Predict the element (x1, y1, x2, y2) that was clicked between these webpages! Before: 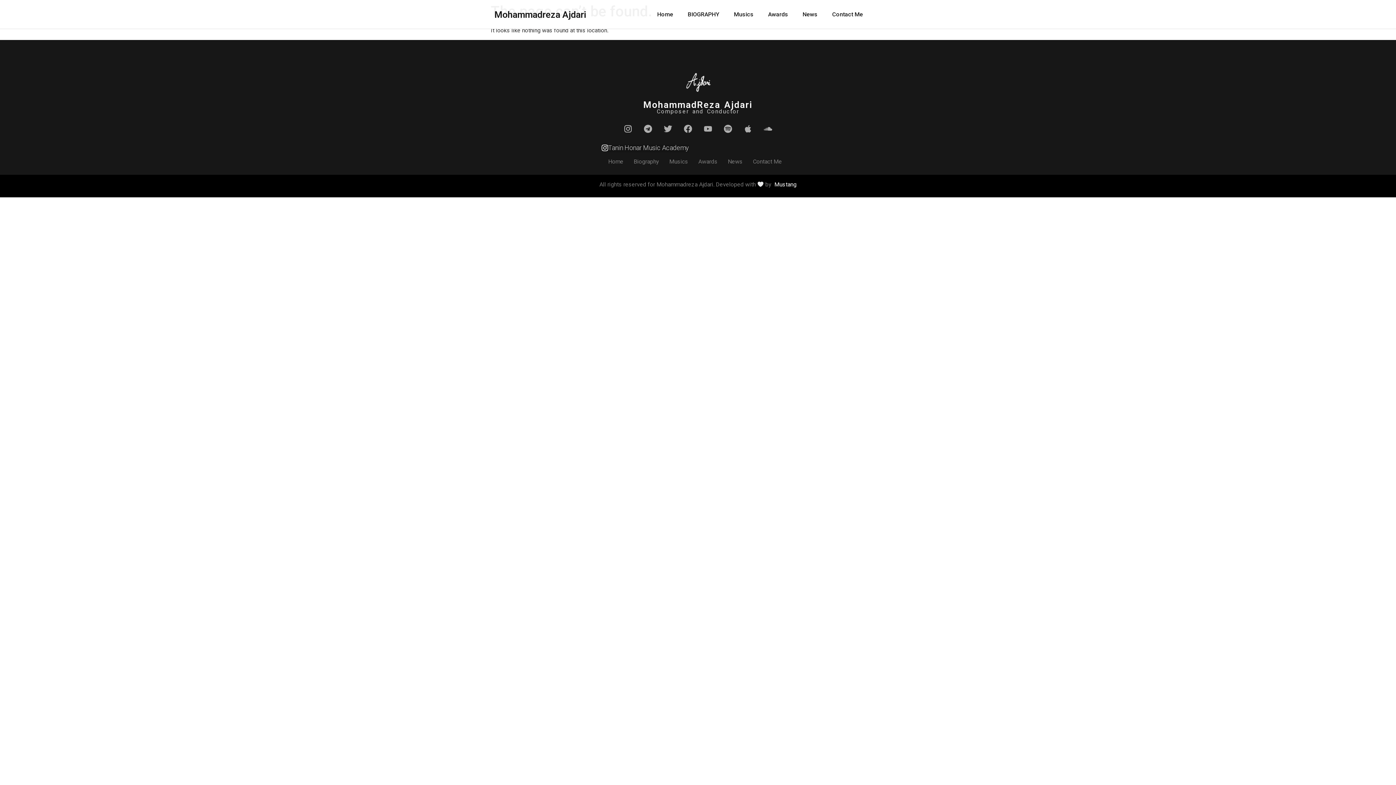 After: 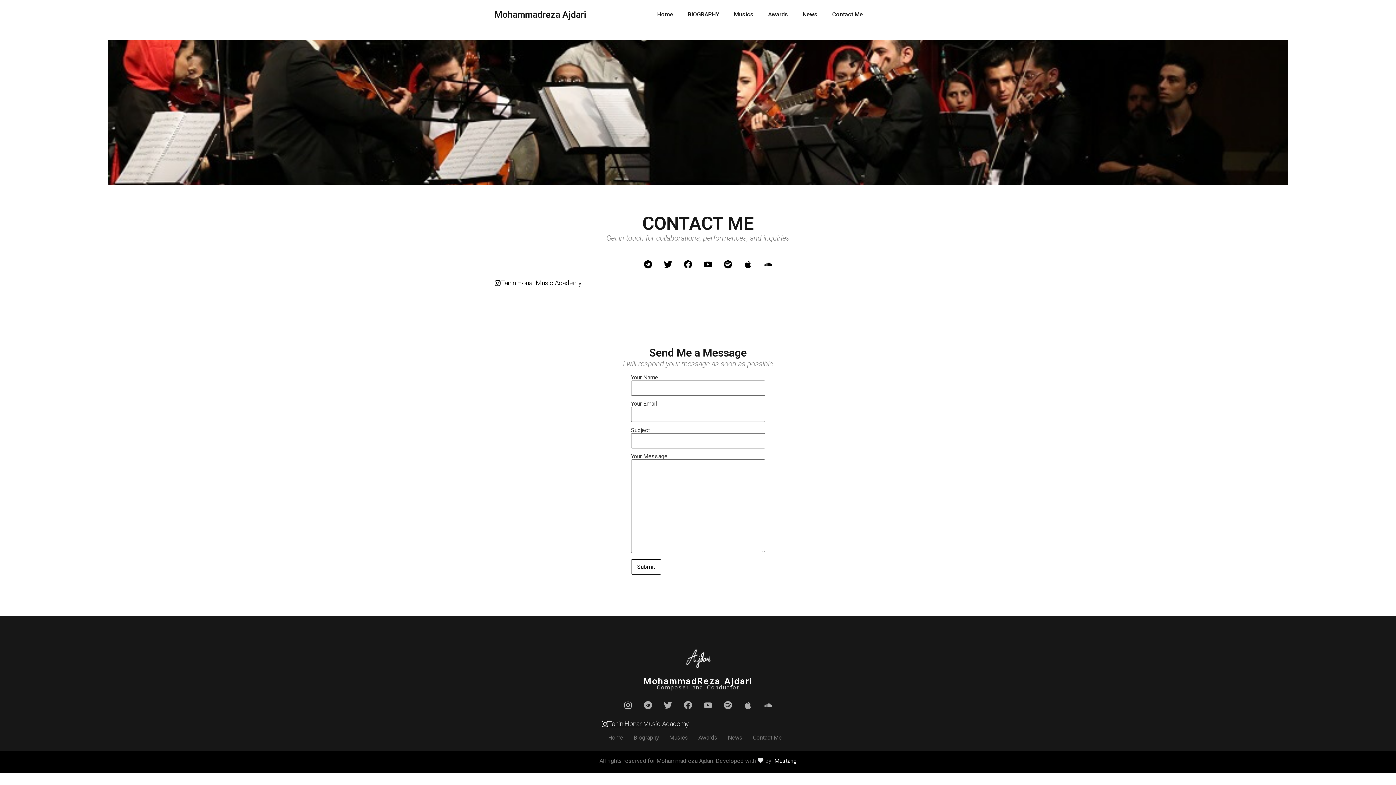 Action: bbox: (753, 158, 782, 165) label: Contact Me